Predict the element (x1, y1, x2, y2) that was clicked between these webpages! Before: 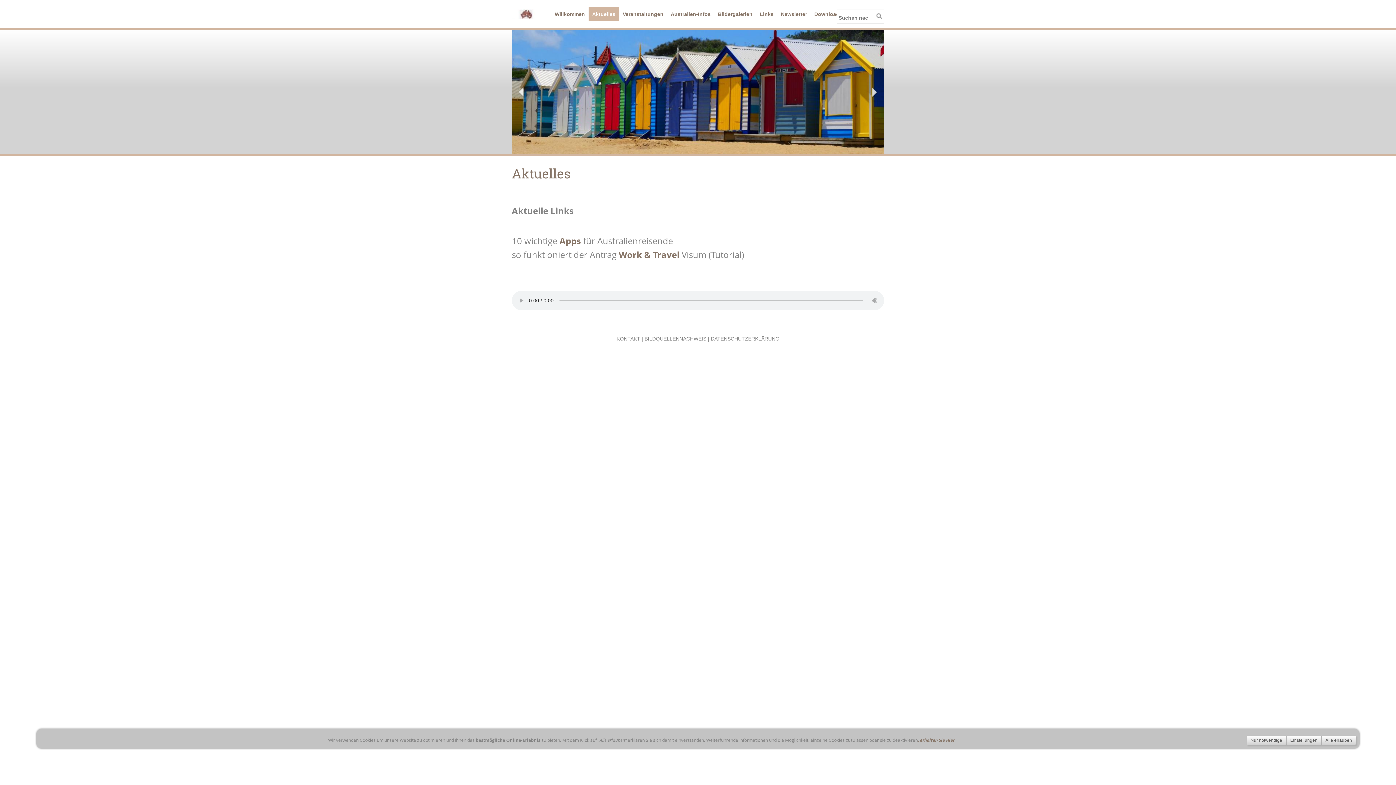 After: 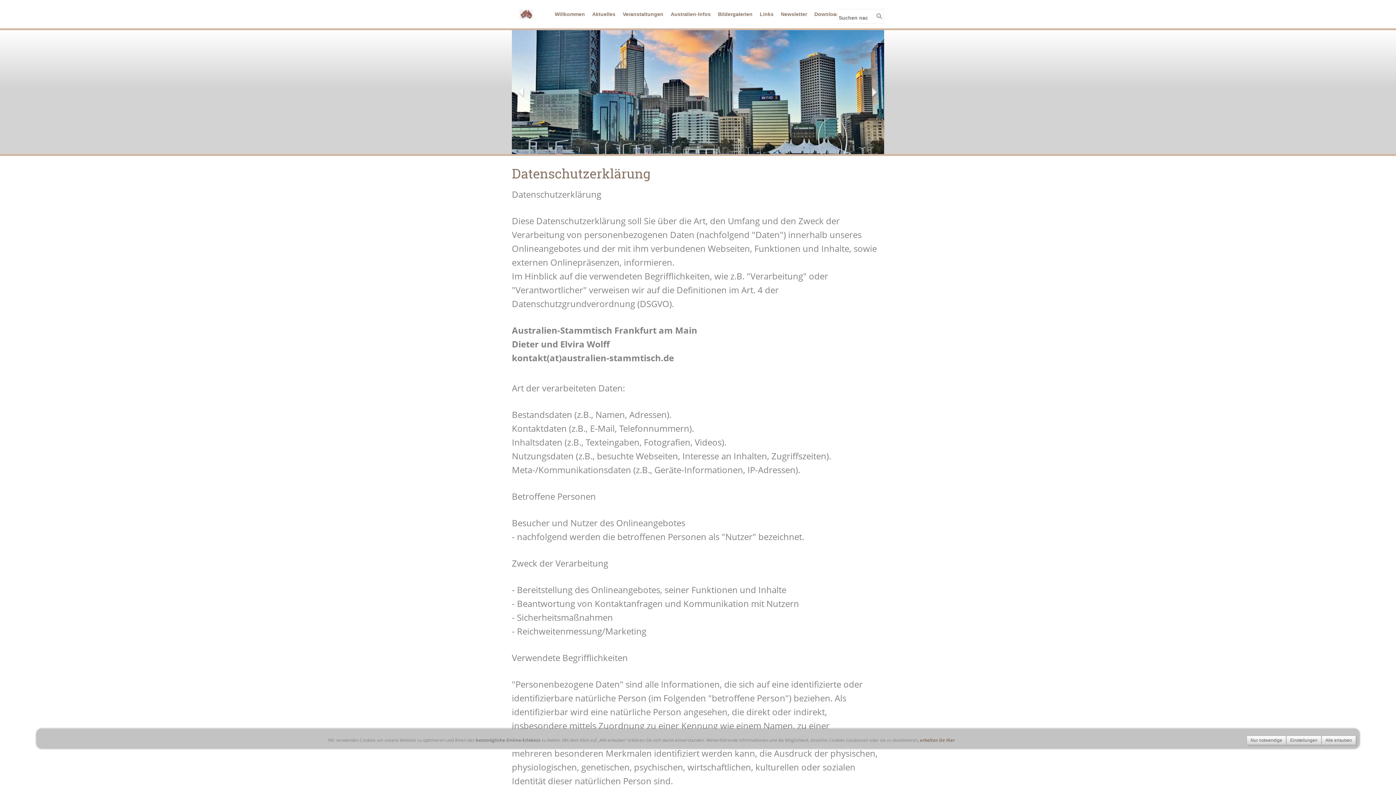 Action: label: DATENSCHUTZERKLÄRUNG bbox: (710, 336, 779, 341)